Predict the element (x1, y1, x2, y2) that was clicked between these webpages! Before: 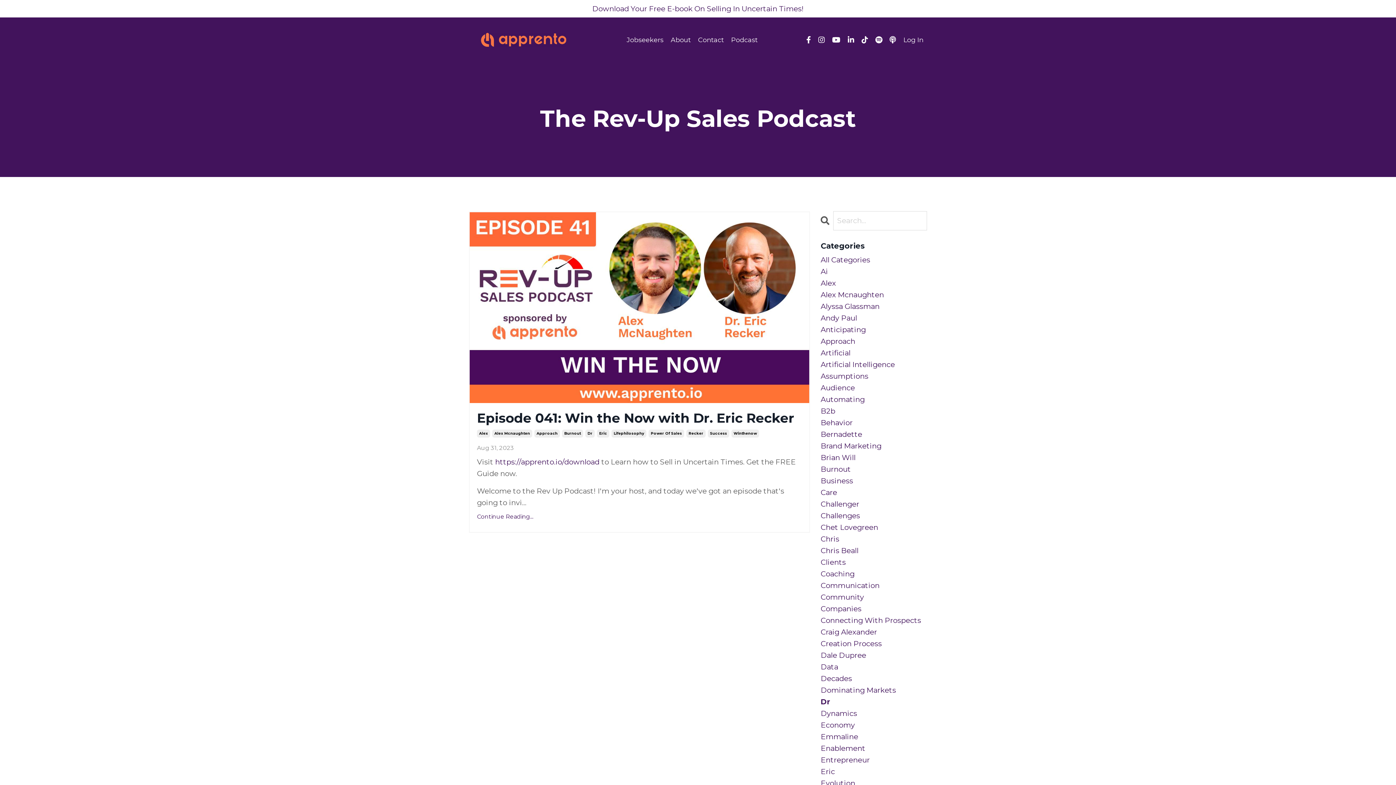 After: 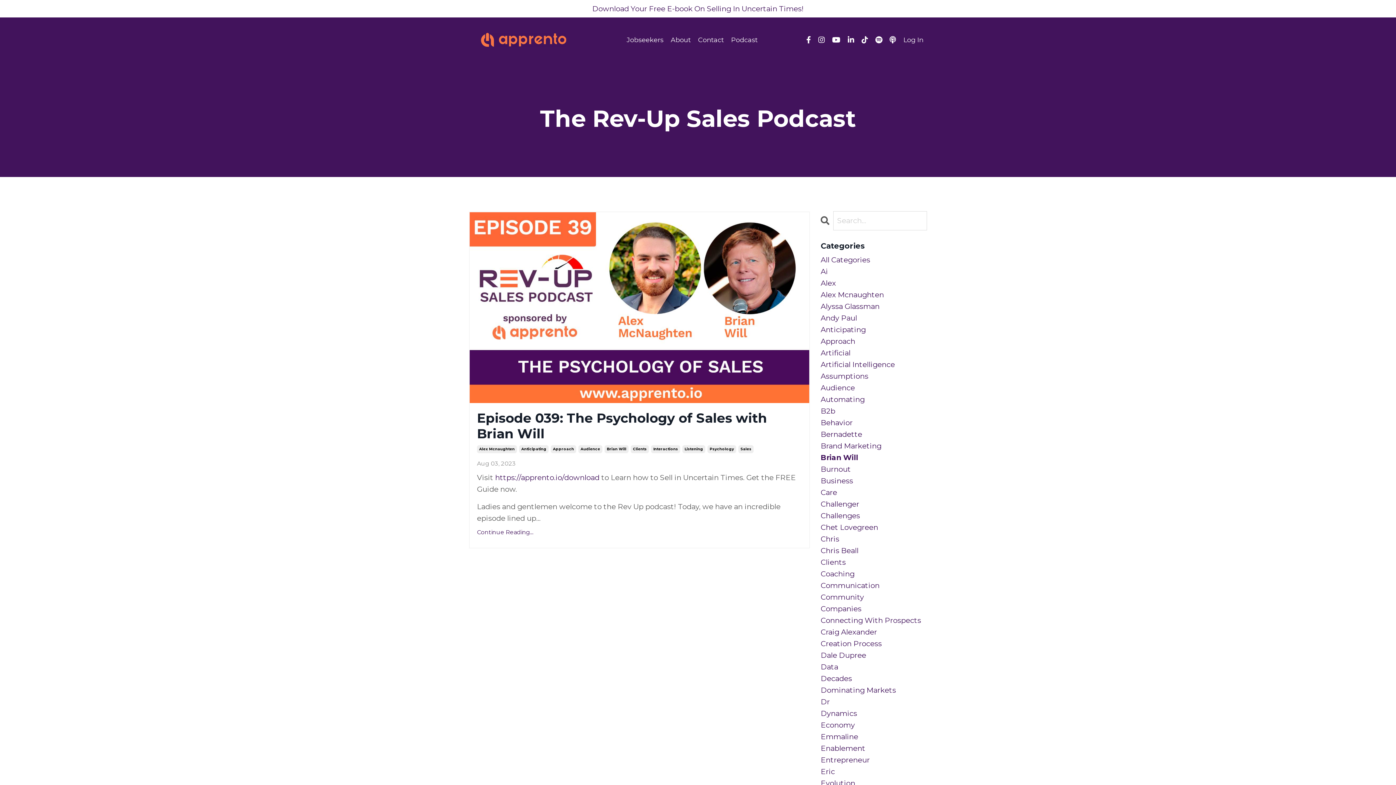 Action: bbox: (820, 451, 927, 463) label: Brian Will